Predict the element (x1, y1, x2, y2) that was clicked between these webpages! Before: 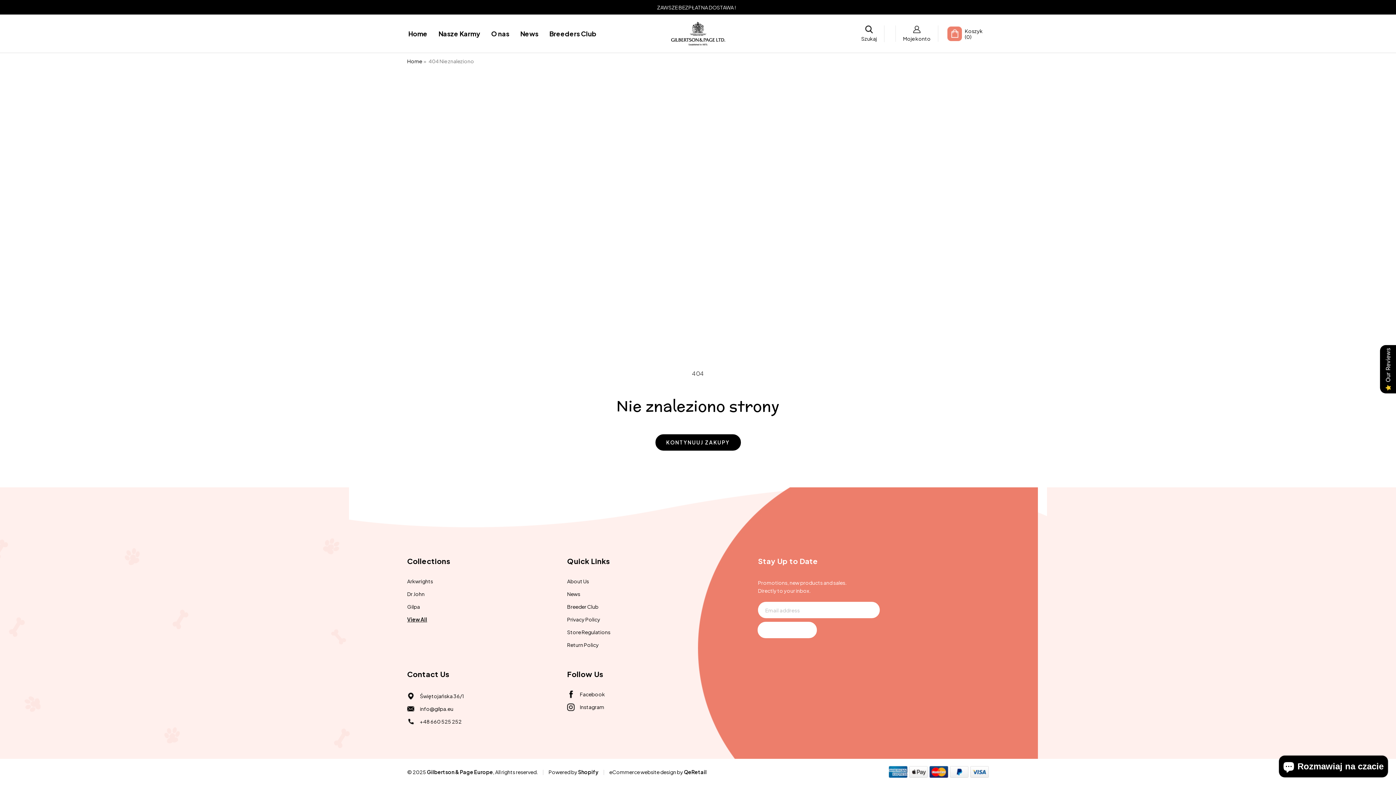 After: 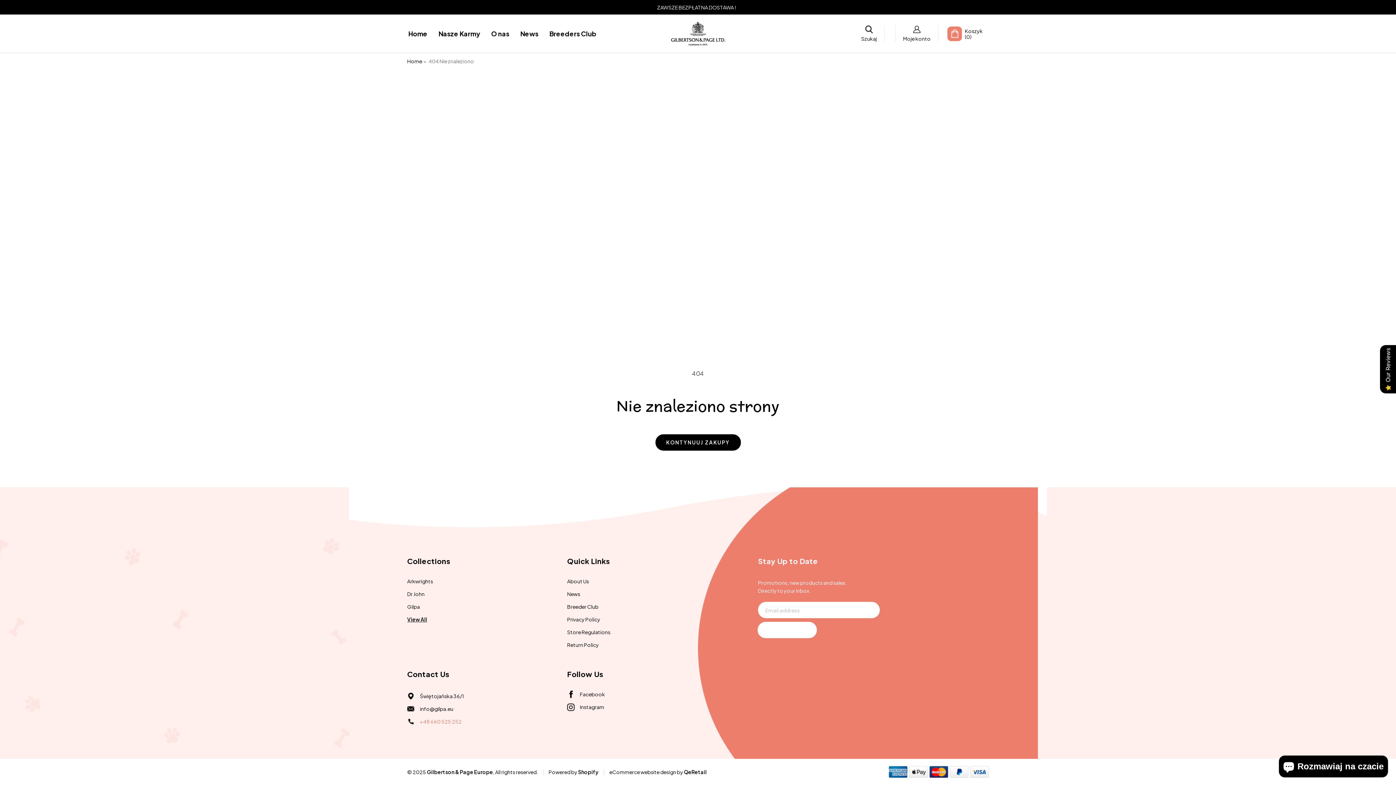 Action: bbox: (420, 718, 461, 725) label: +48 660 525 252